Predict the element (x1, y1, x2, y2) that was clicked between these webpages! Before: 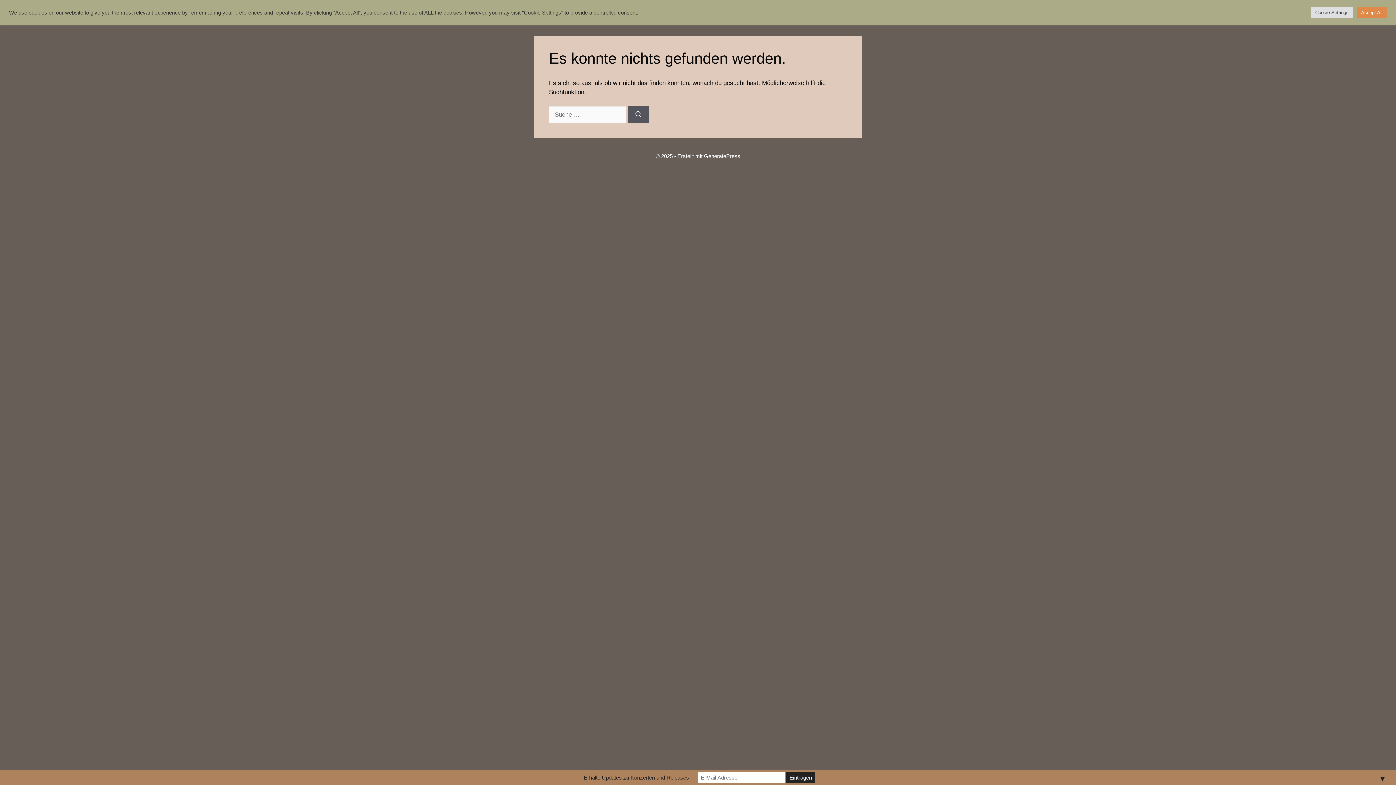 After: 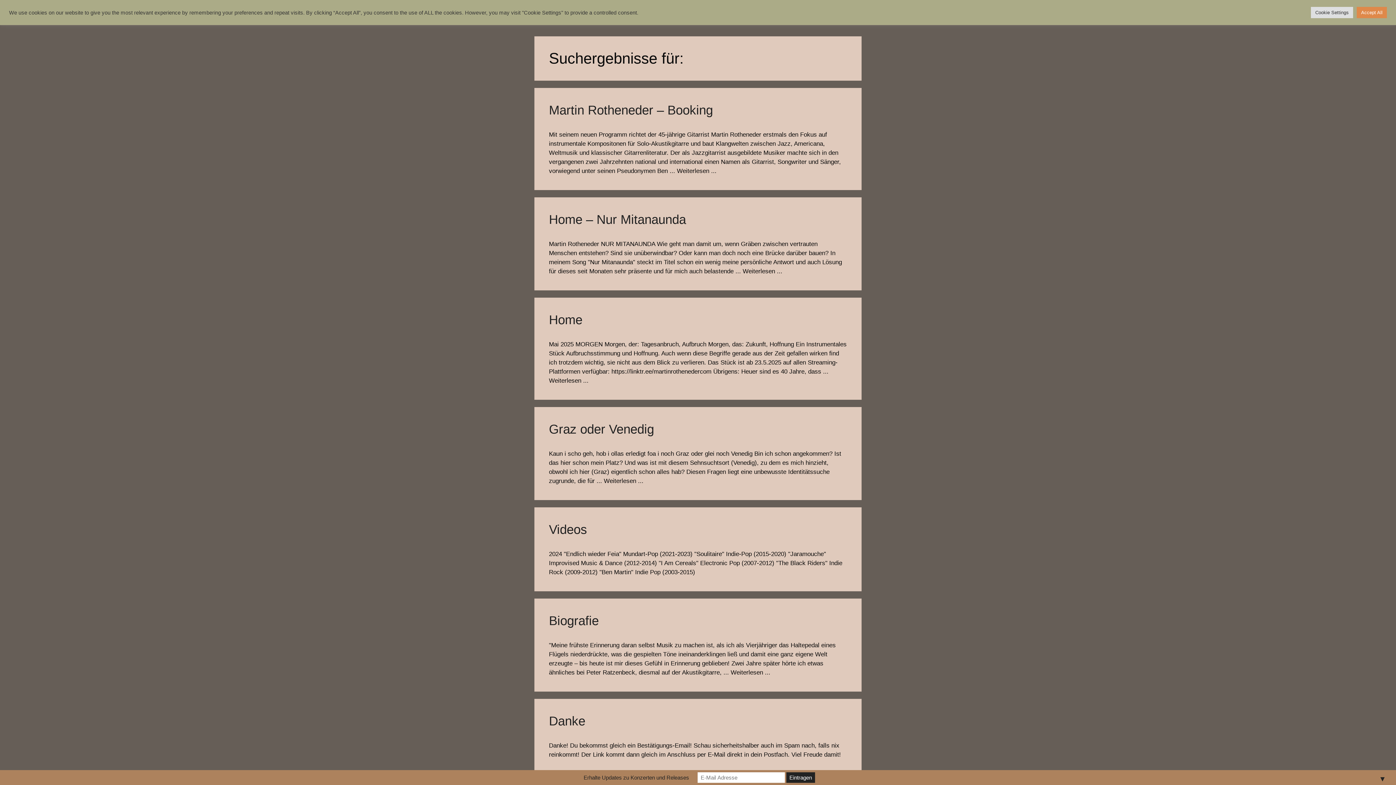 Action: label: Suchen bbox: (628, 106, 649, 123)